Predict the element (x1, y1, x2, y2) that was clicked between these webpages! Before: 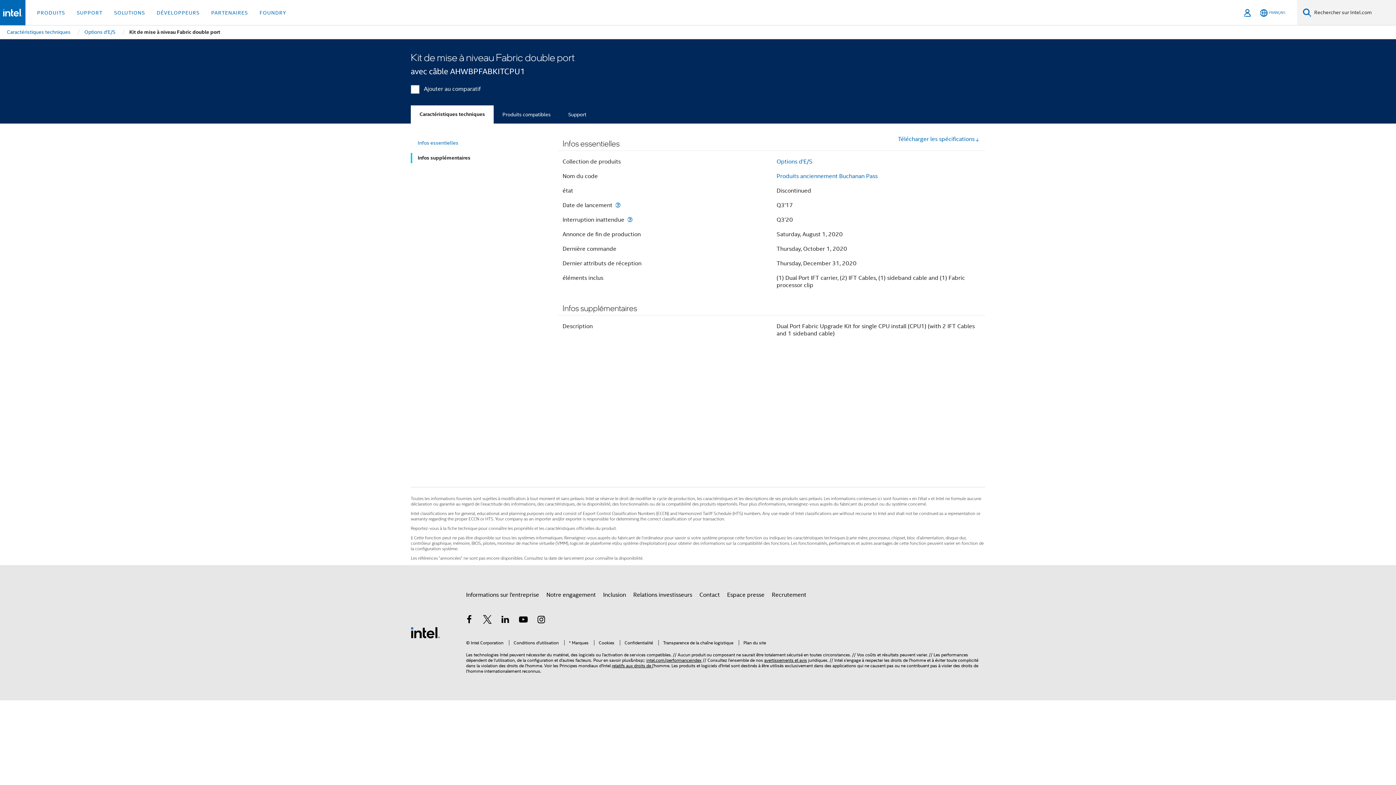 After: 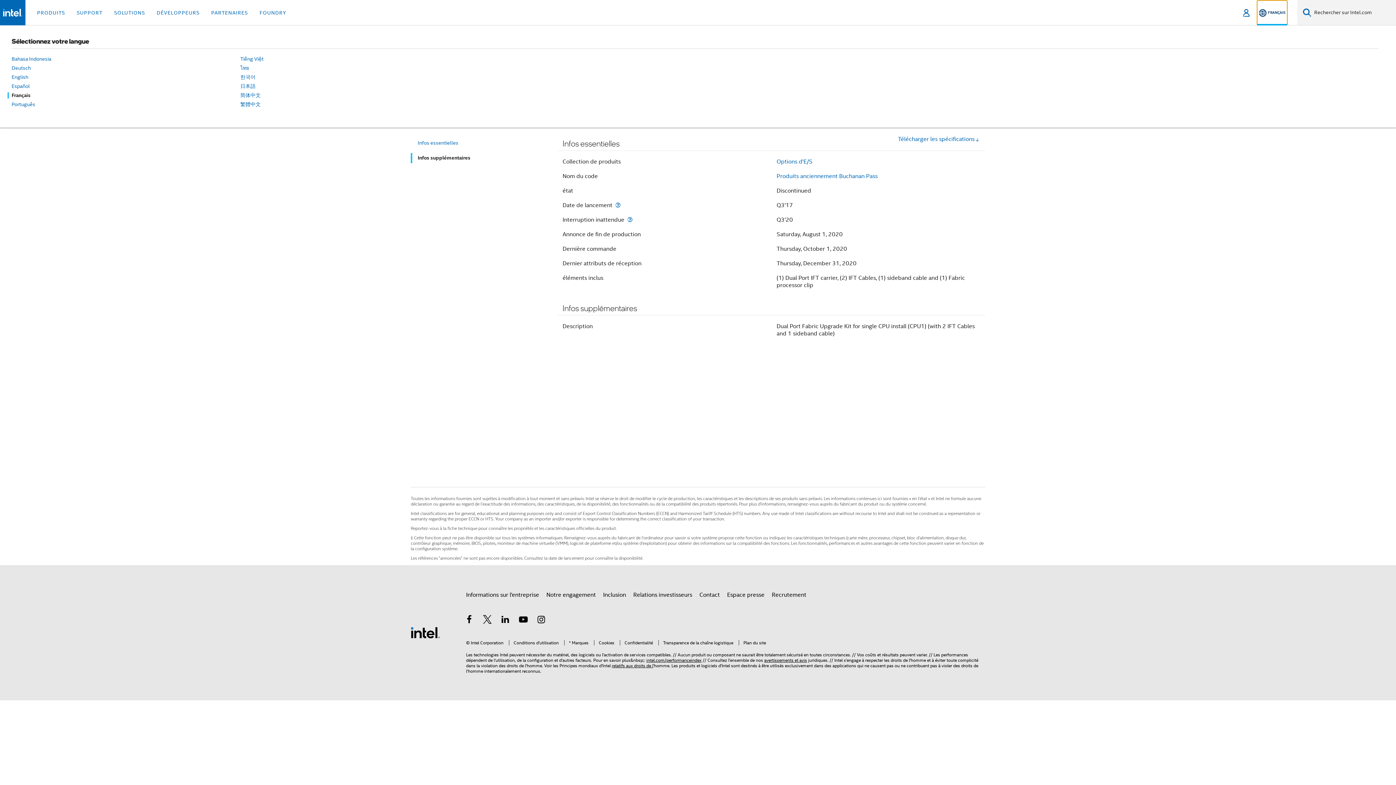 Action: label: Français bbox: (1258, 0, 1287, 25)